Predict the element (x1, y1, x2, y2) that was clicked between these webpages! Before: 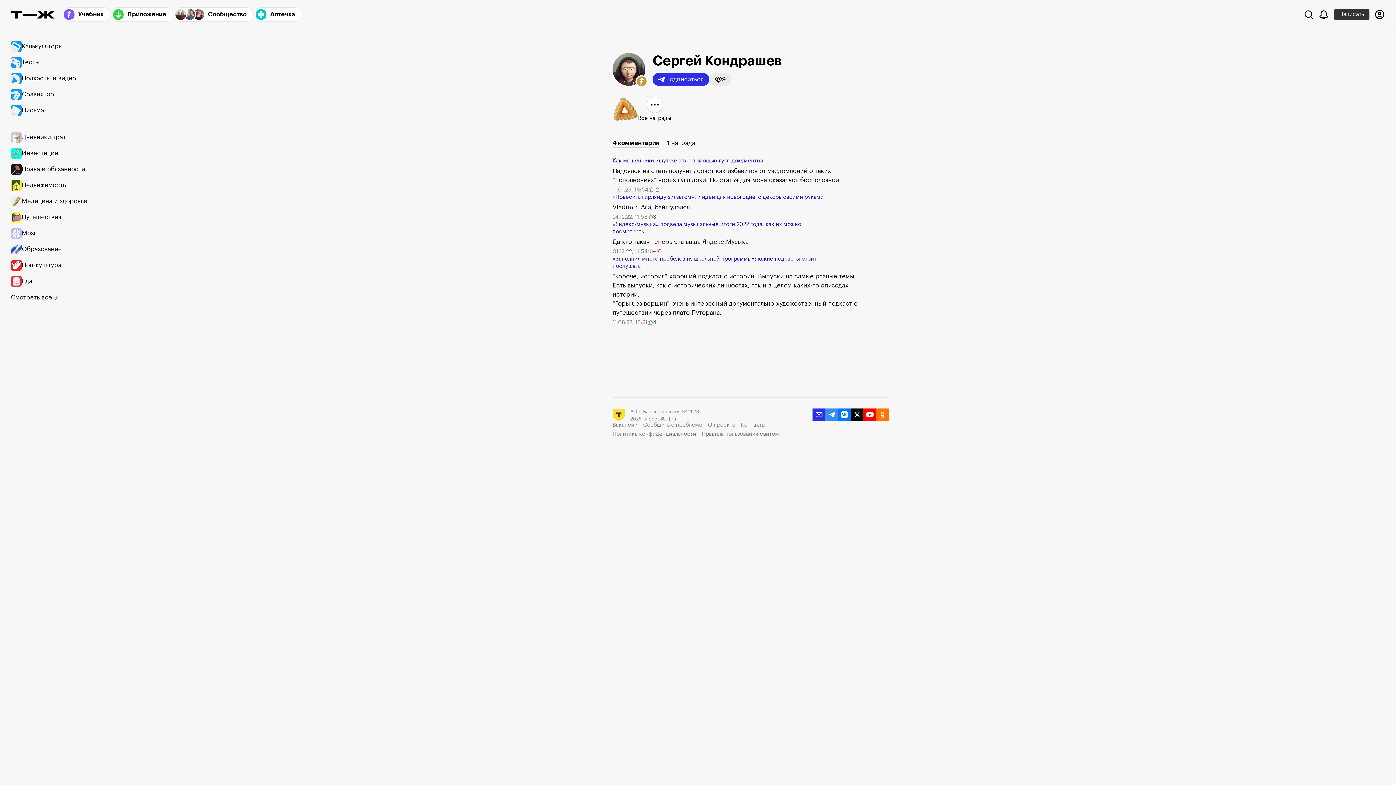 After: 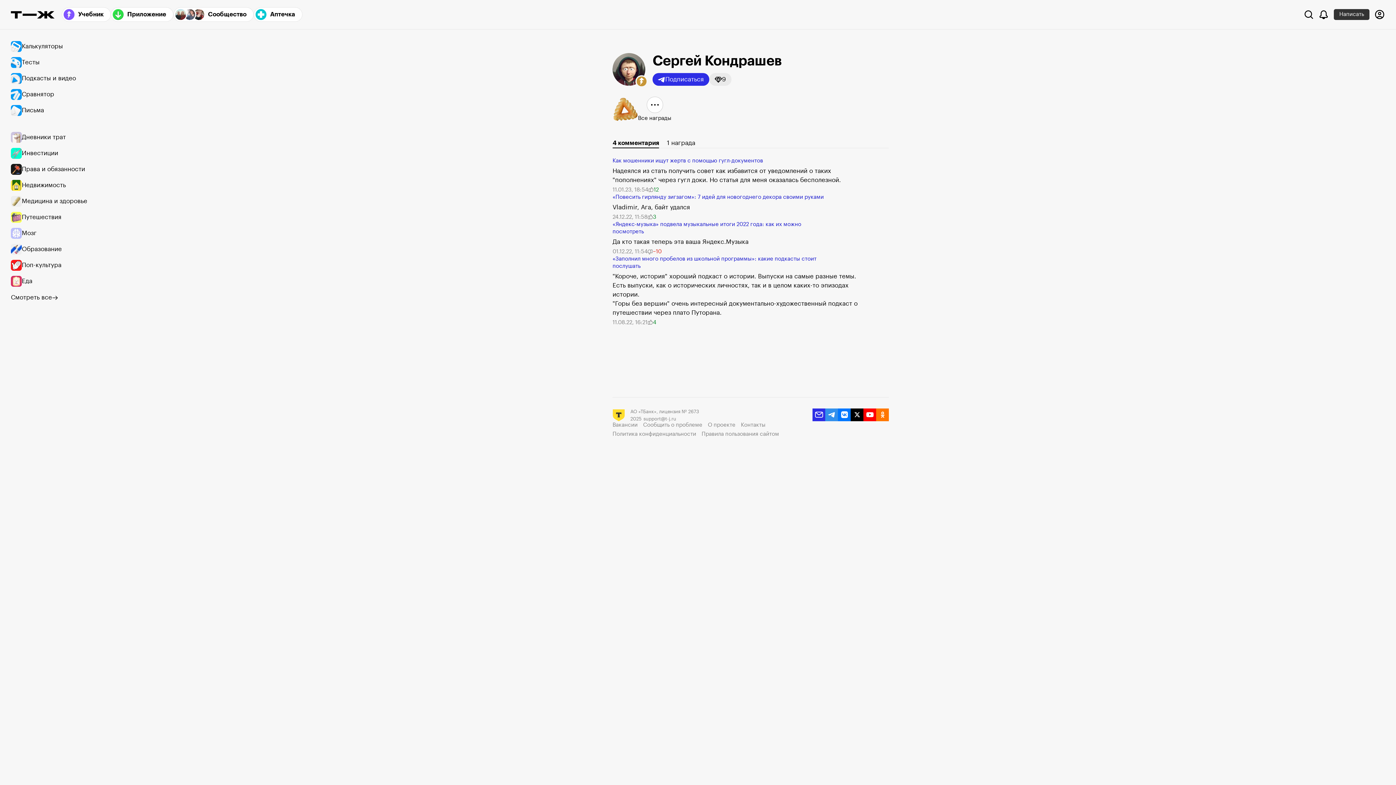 Action: bbox: (812, 408, 825, 421) label: email